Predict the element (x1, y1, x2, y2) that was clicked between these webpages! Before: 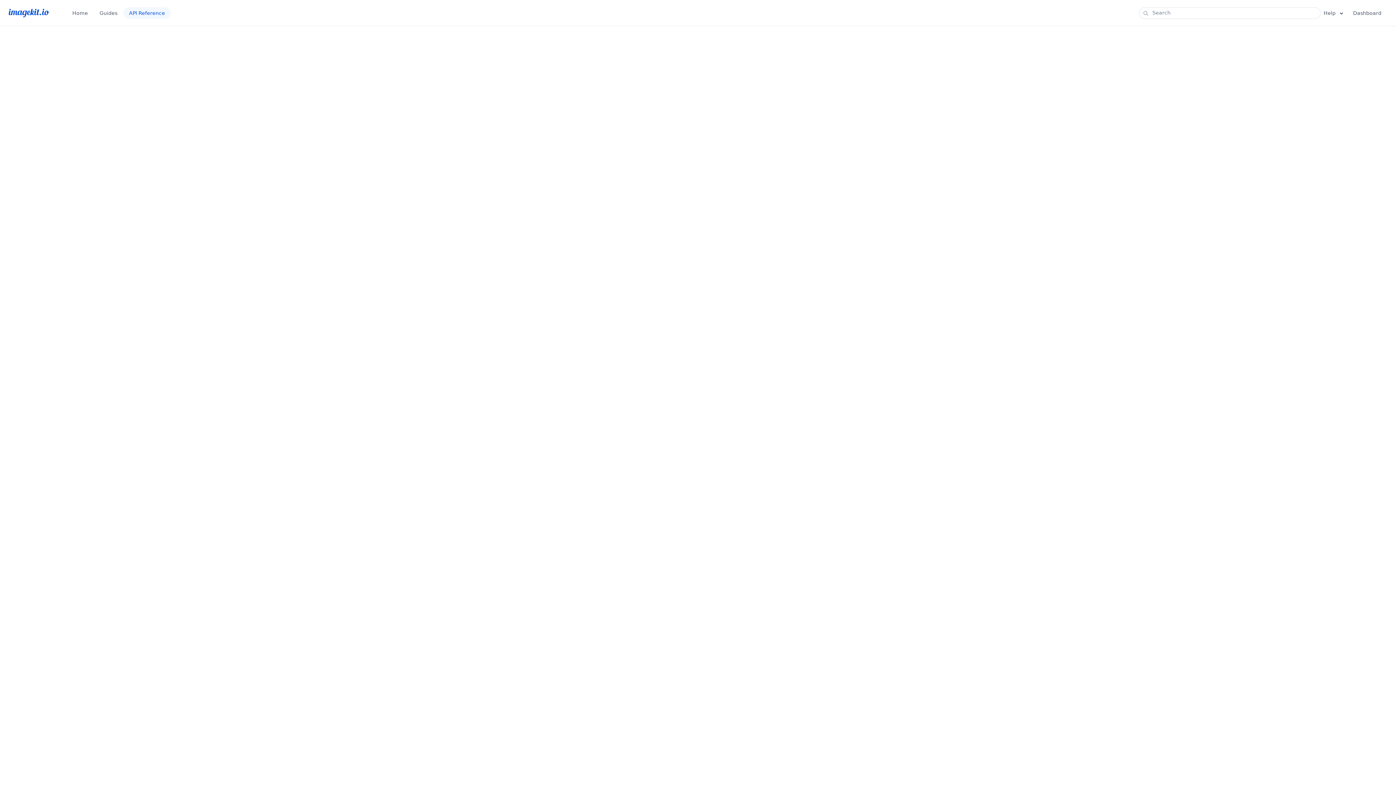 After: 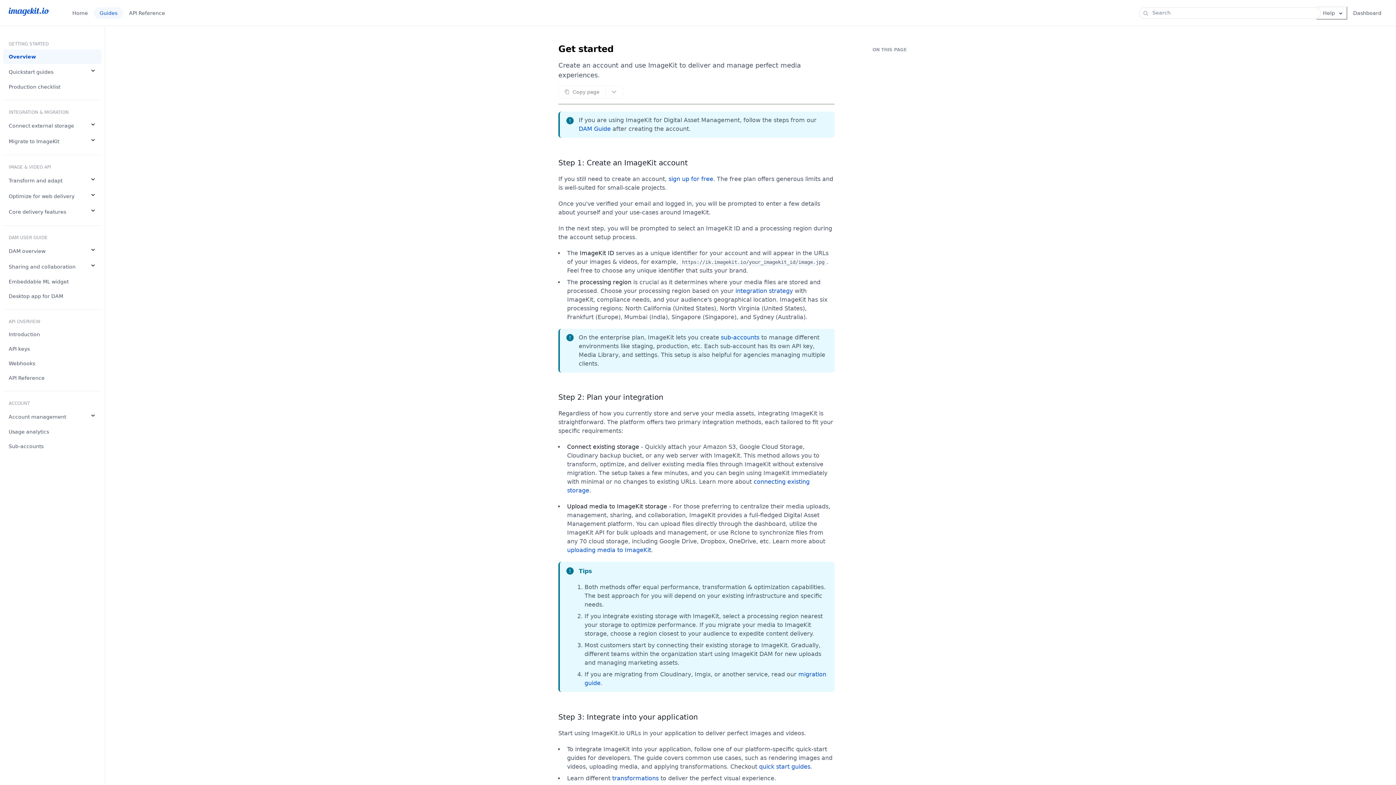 Action: bbox: (93, 7, 123, 18) label: Guides